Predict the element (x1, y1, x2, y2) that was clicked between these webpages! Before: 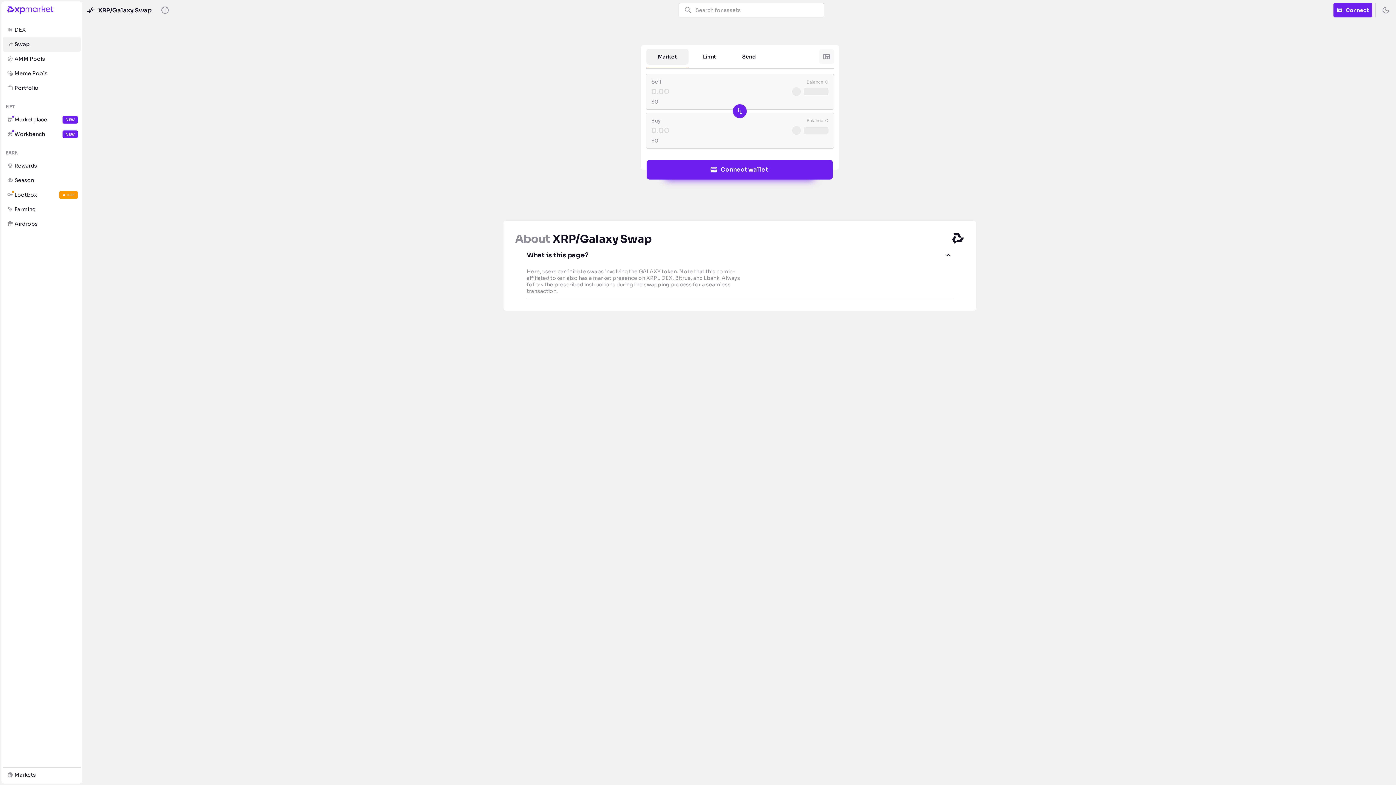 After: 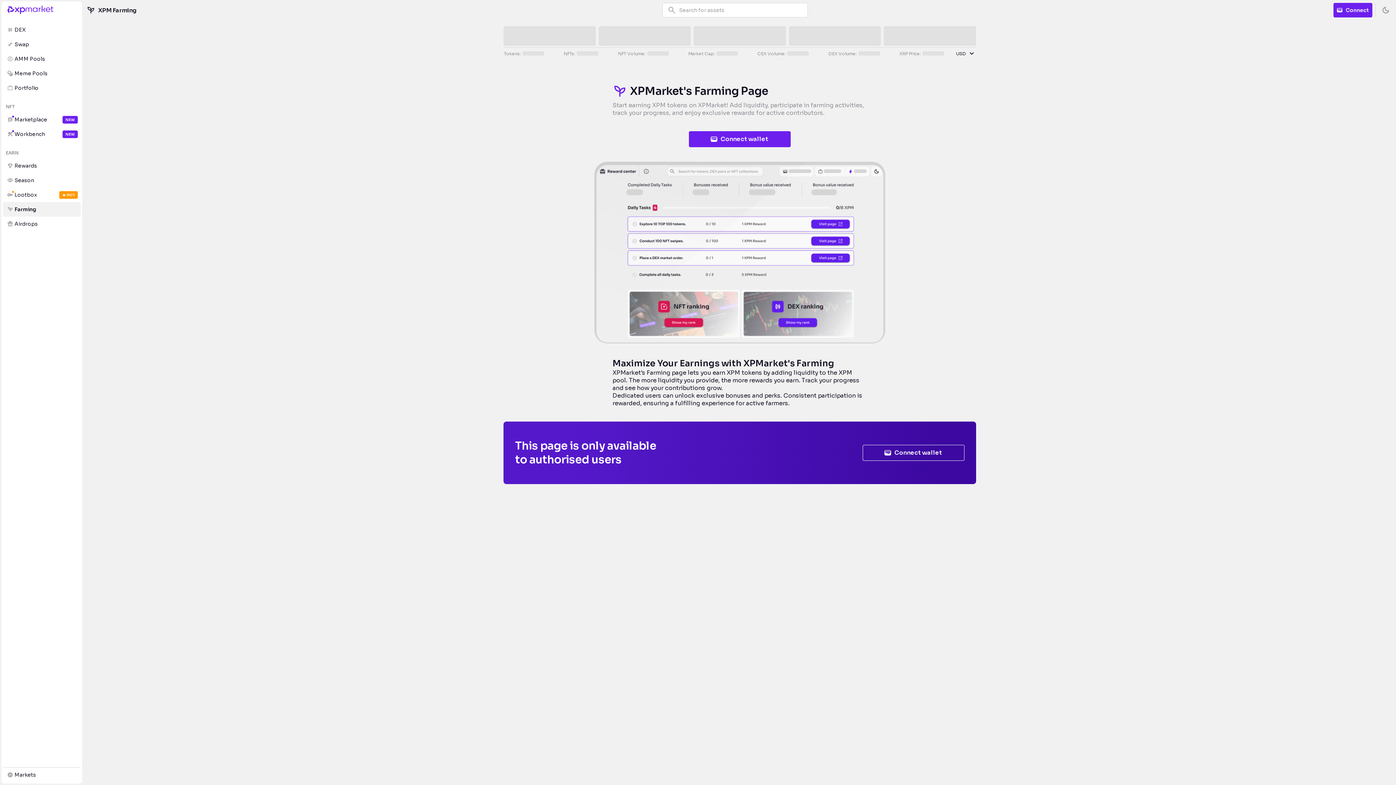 Action: bbox: (2, 202, 80, 216) label: Farming